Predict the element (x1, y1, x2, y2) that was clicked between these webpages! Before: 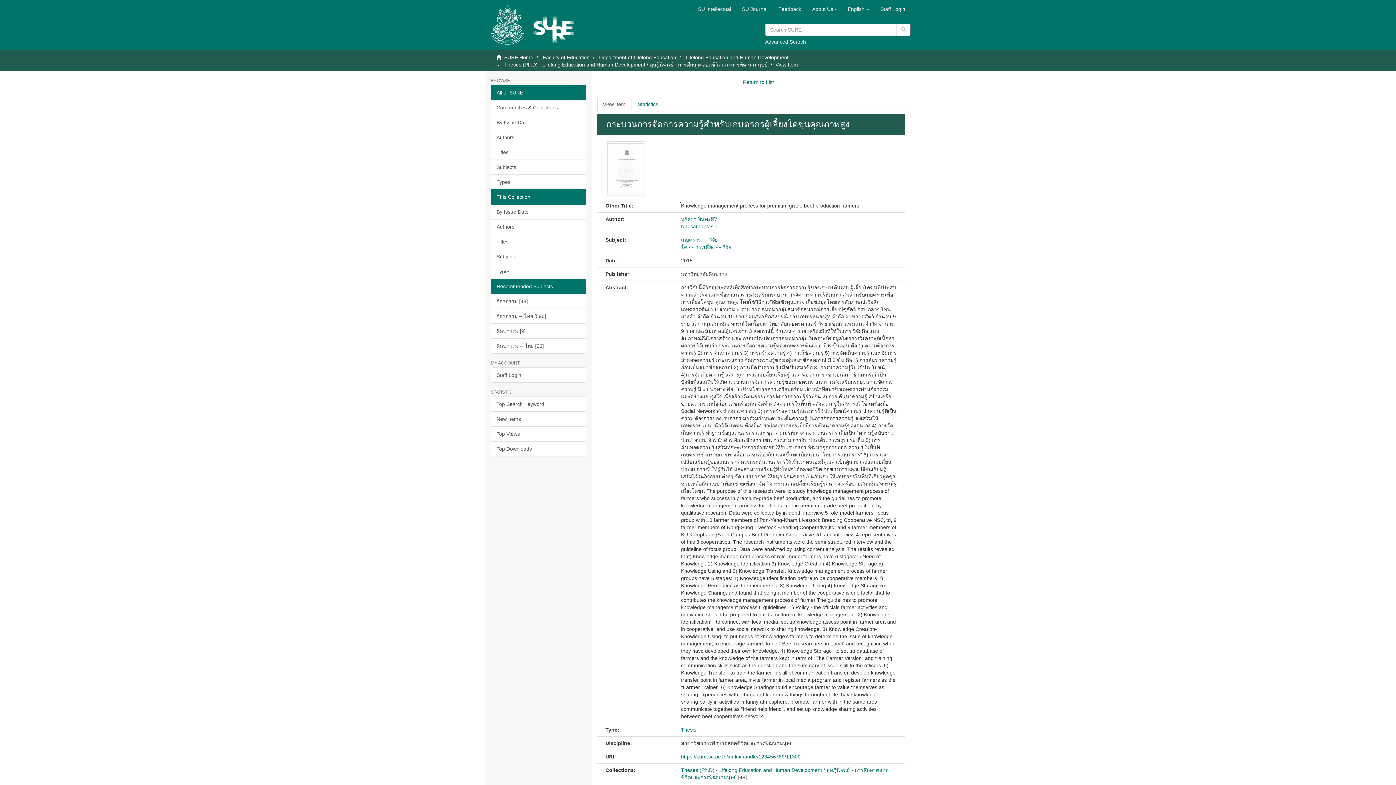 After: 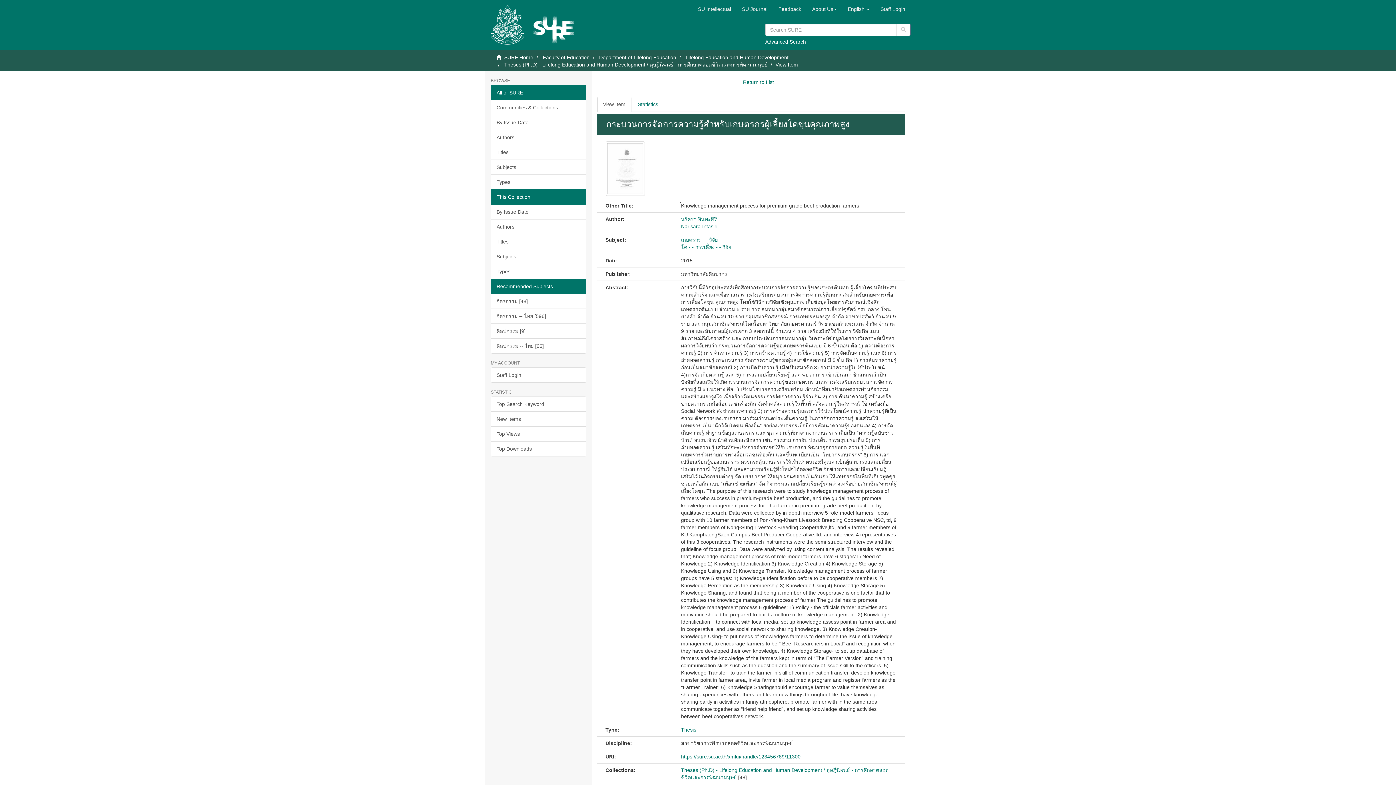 Action: label: Recommended Subjects bbox: (490, 278, 586, 294)